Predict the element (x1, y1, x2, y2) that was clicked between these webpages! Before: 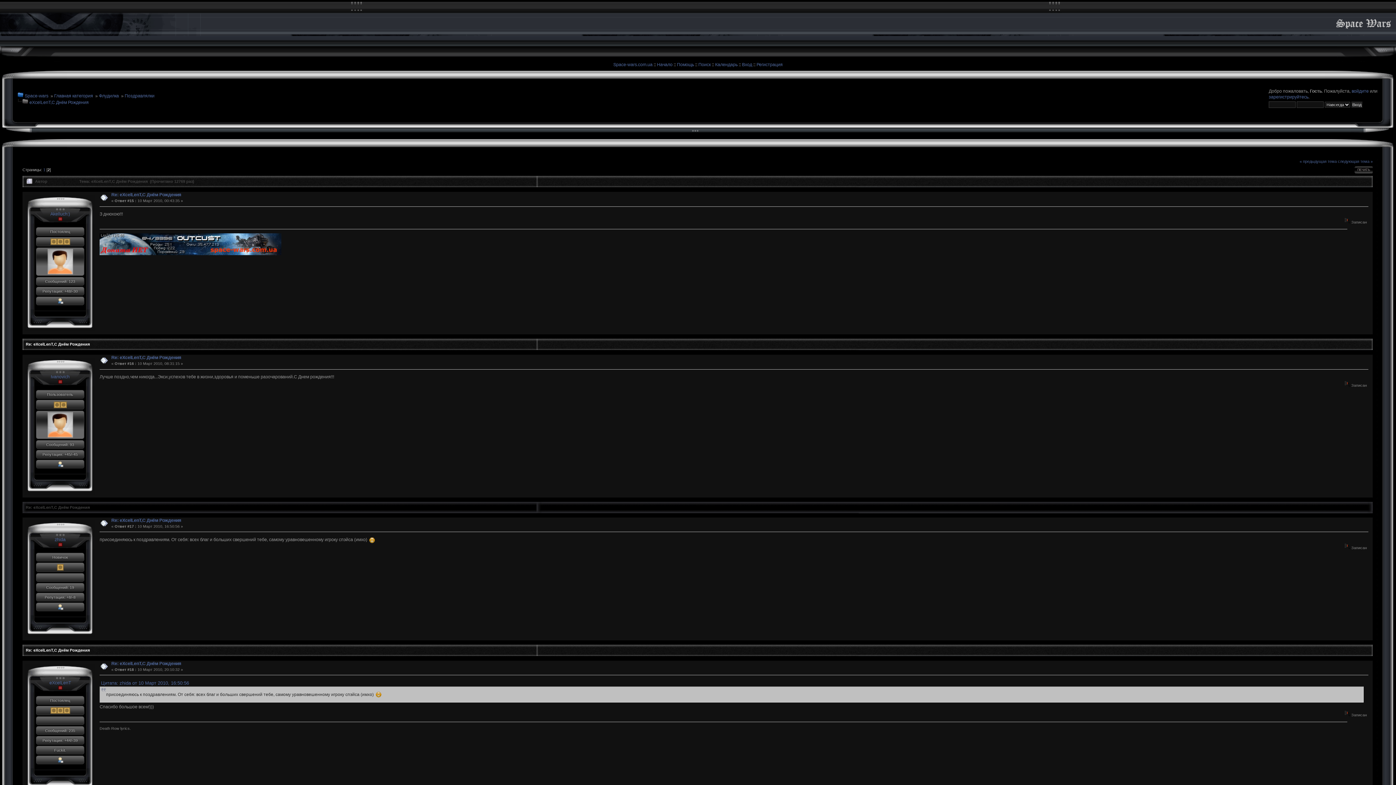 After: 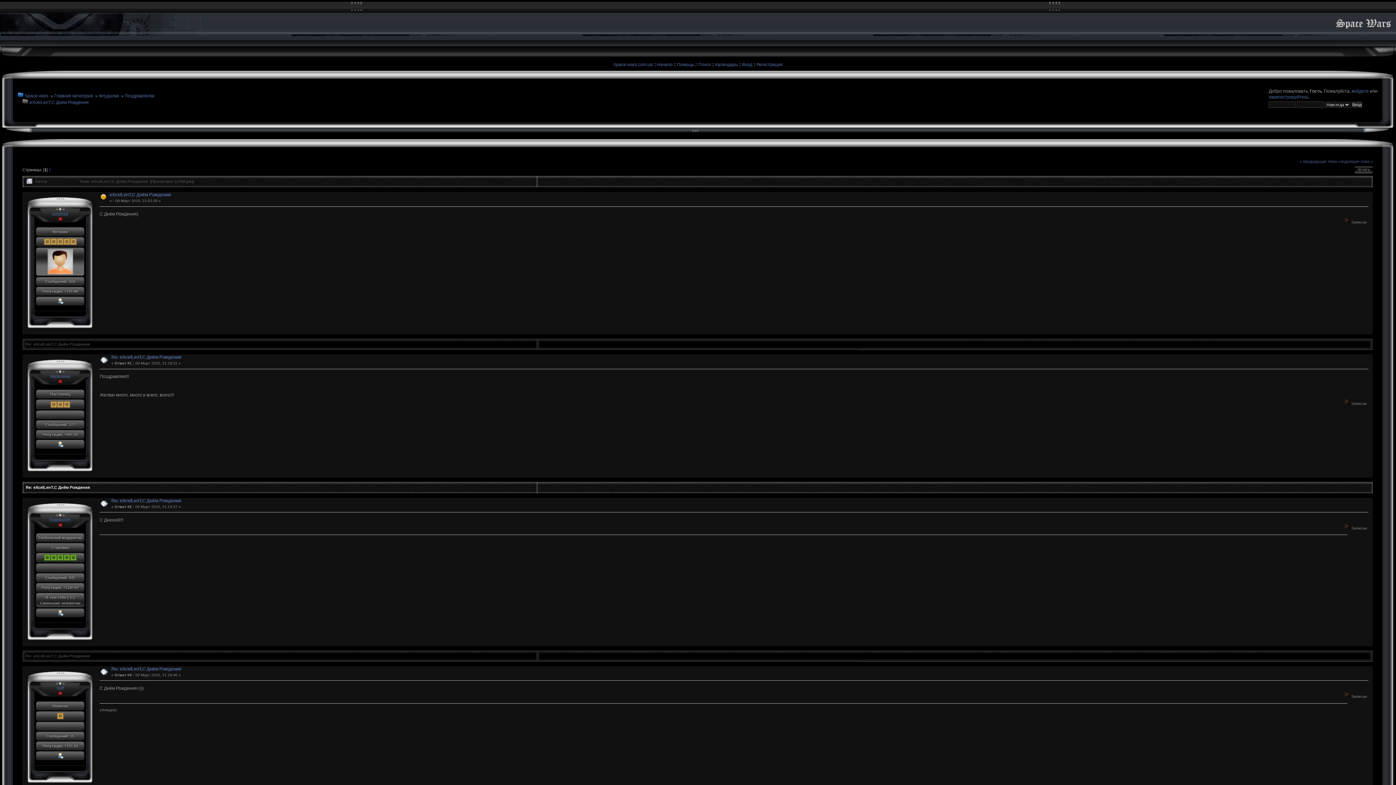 Action: bbox: (29, 100, 88, 105) label: eXcelLenT,С Днём Рождения